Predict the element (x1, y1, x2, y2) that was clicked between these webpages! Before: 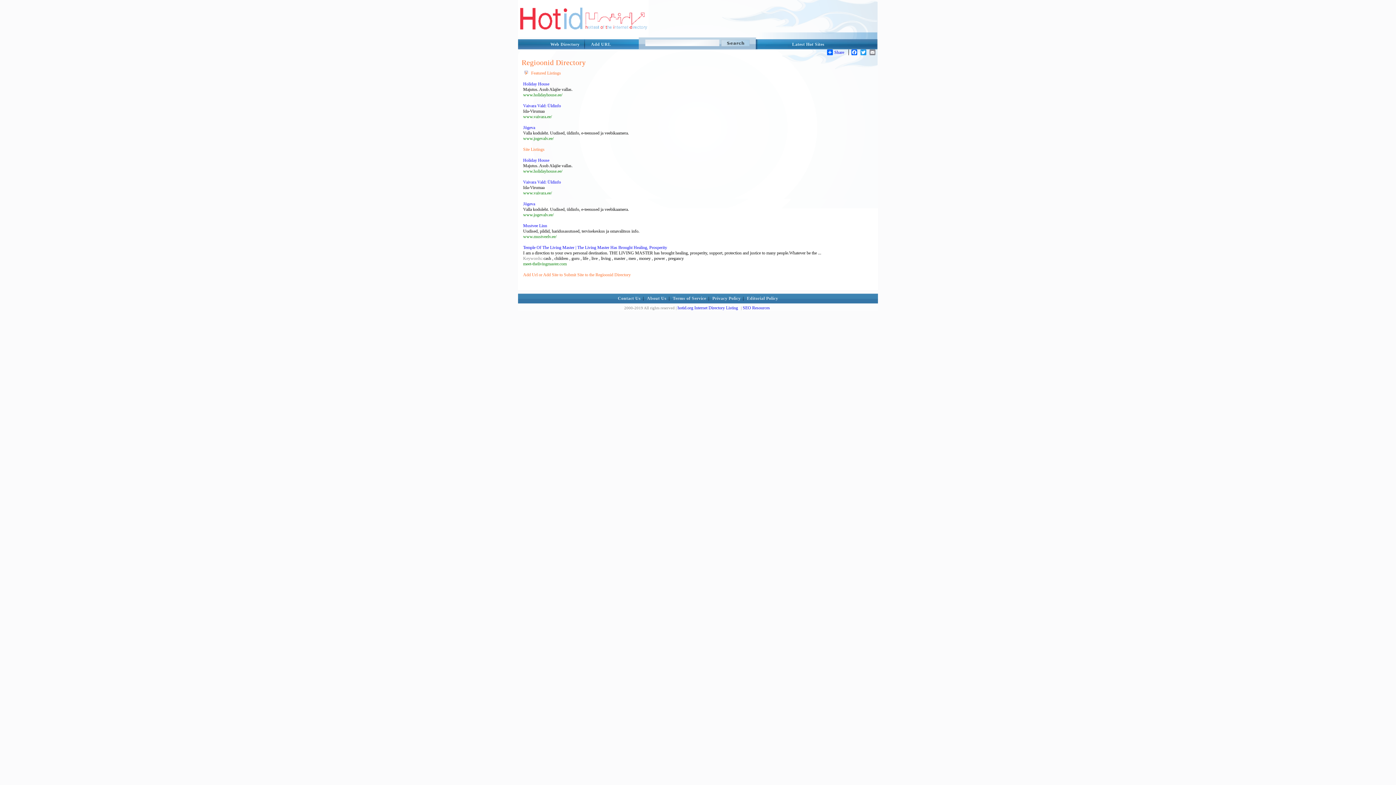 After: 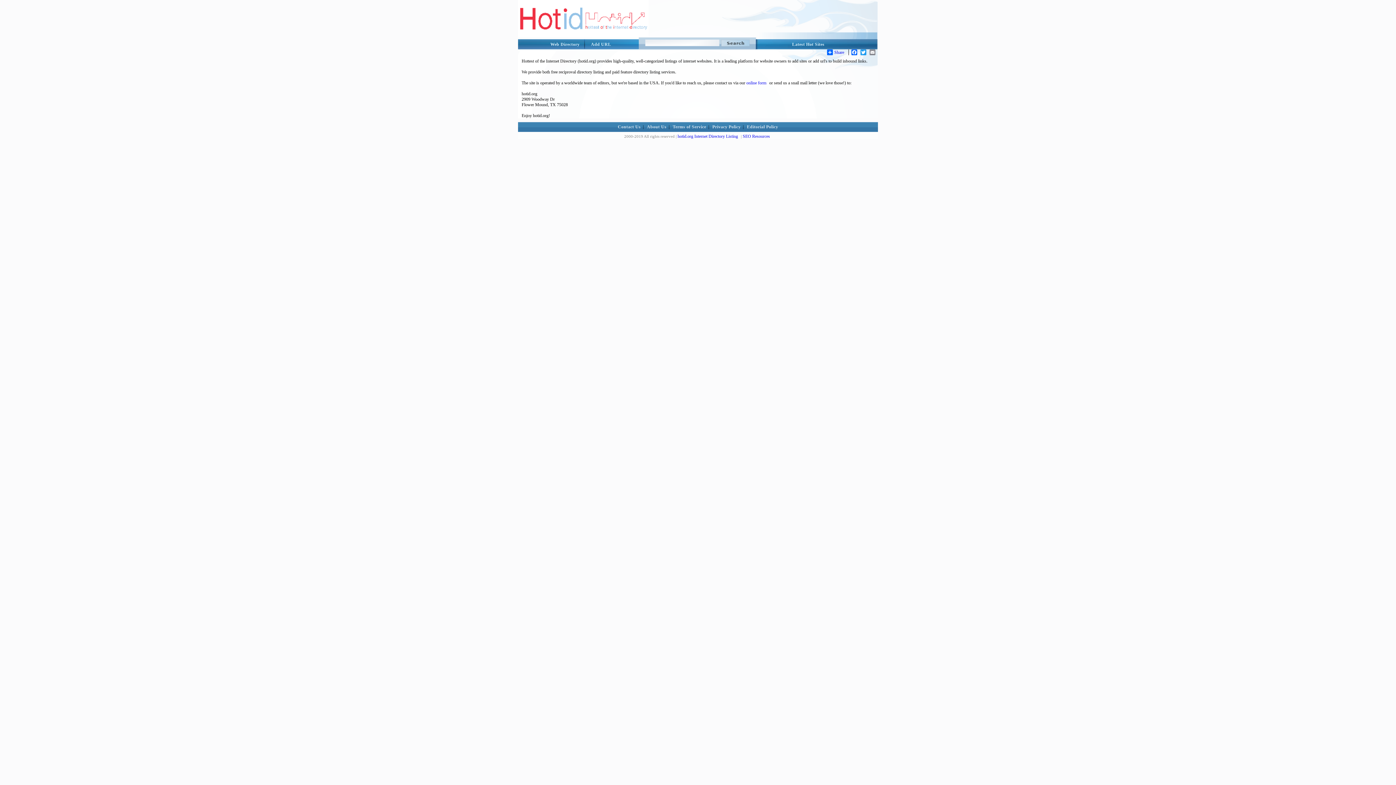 Action: bbox: (647, 296, 666, 301) label: About Us